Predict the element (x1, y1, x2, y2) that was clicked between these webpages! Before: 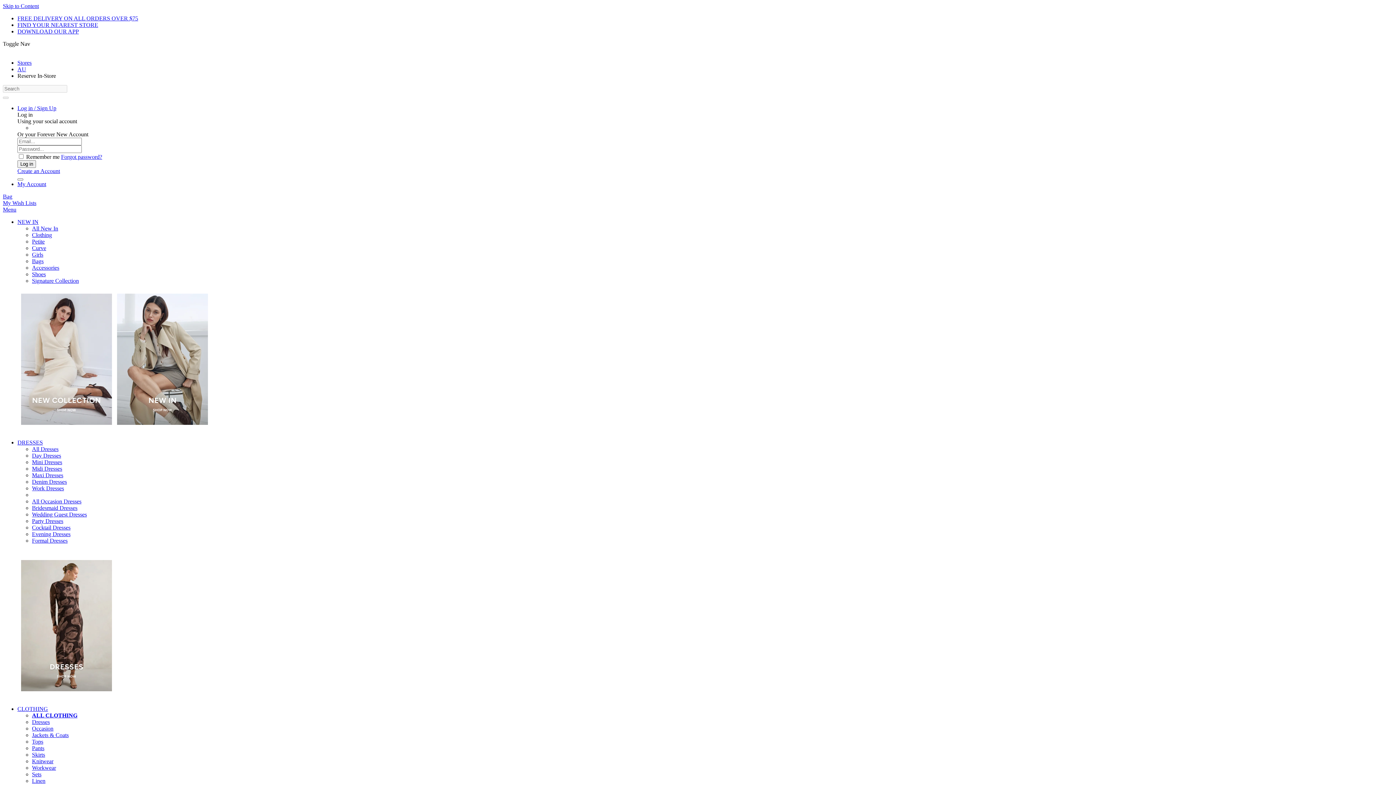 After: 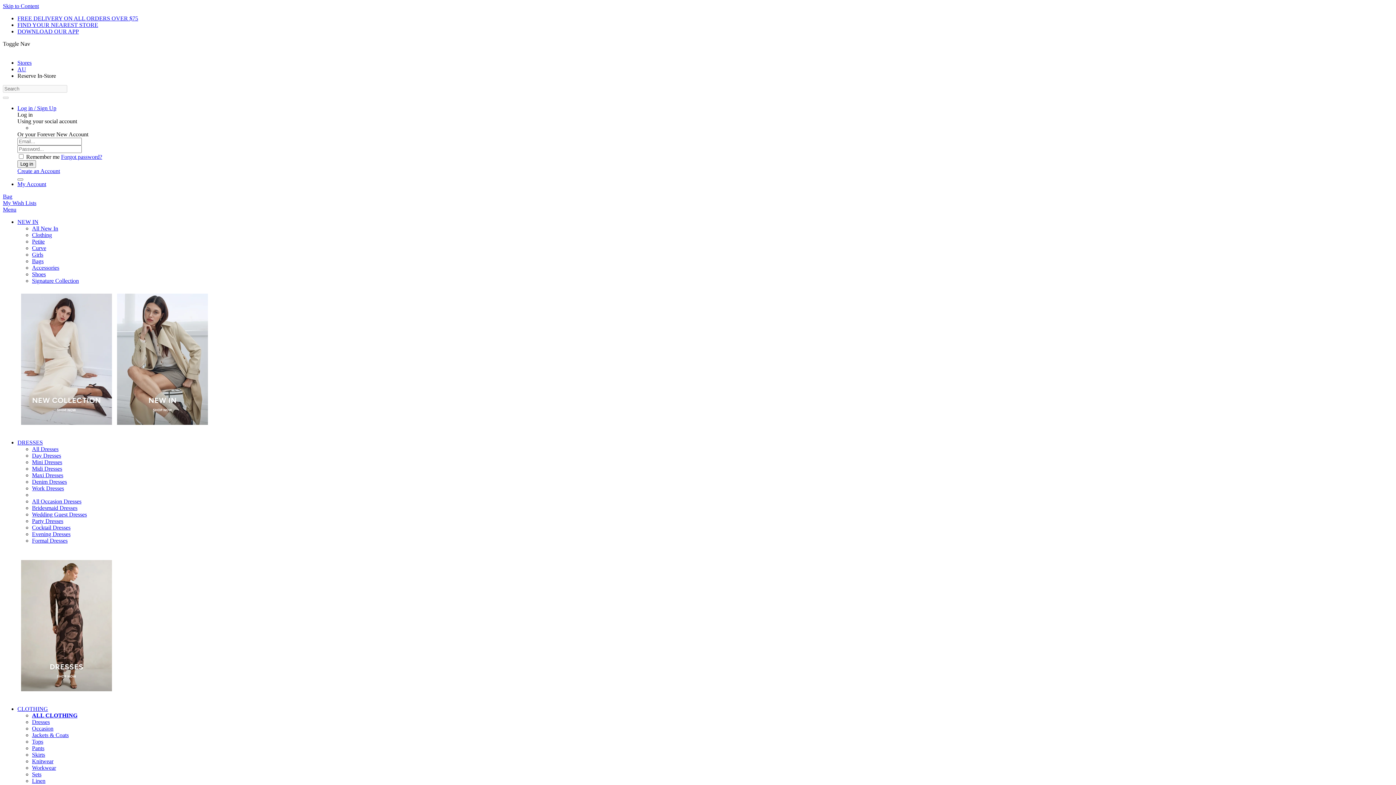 Action: bbox: (32, 245, 46, 251) label: Curve